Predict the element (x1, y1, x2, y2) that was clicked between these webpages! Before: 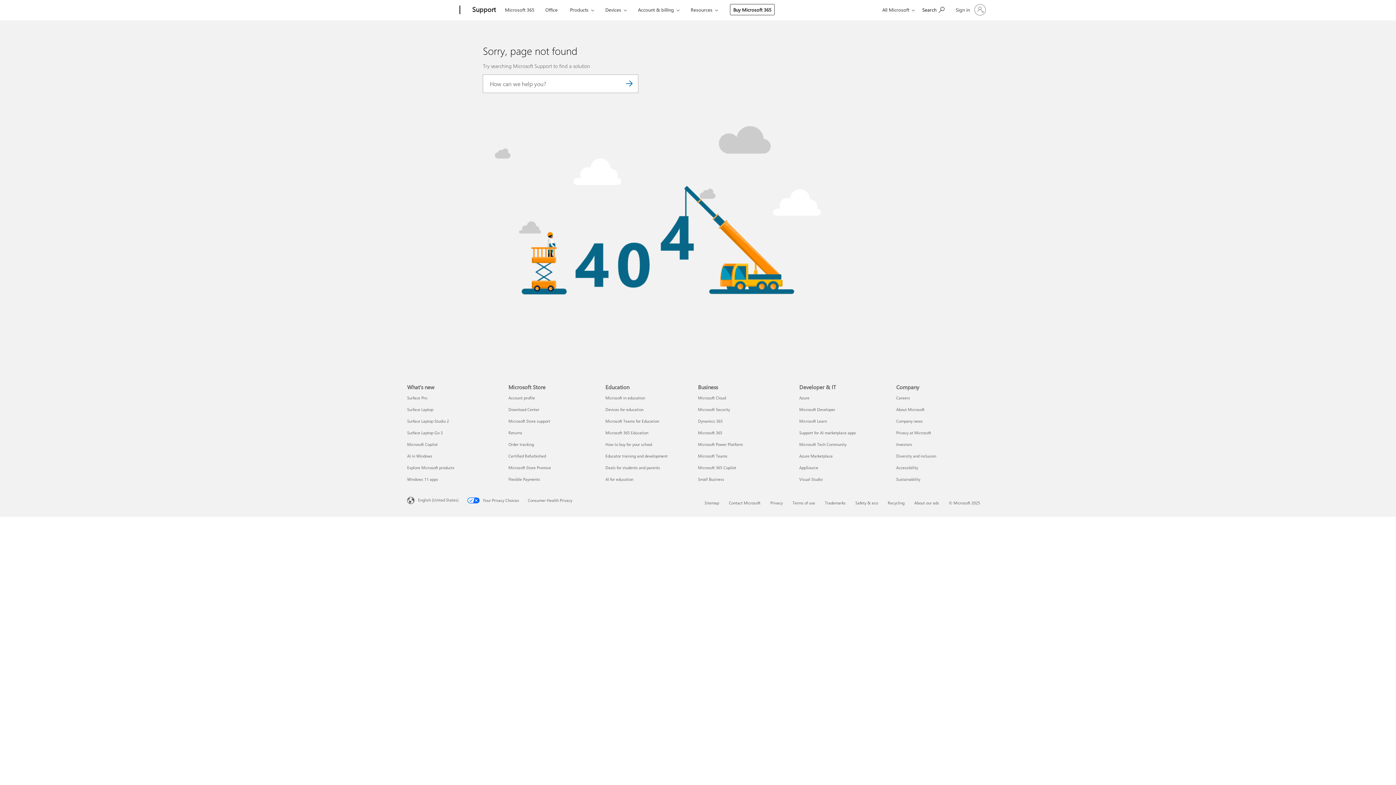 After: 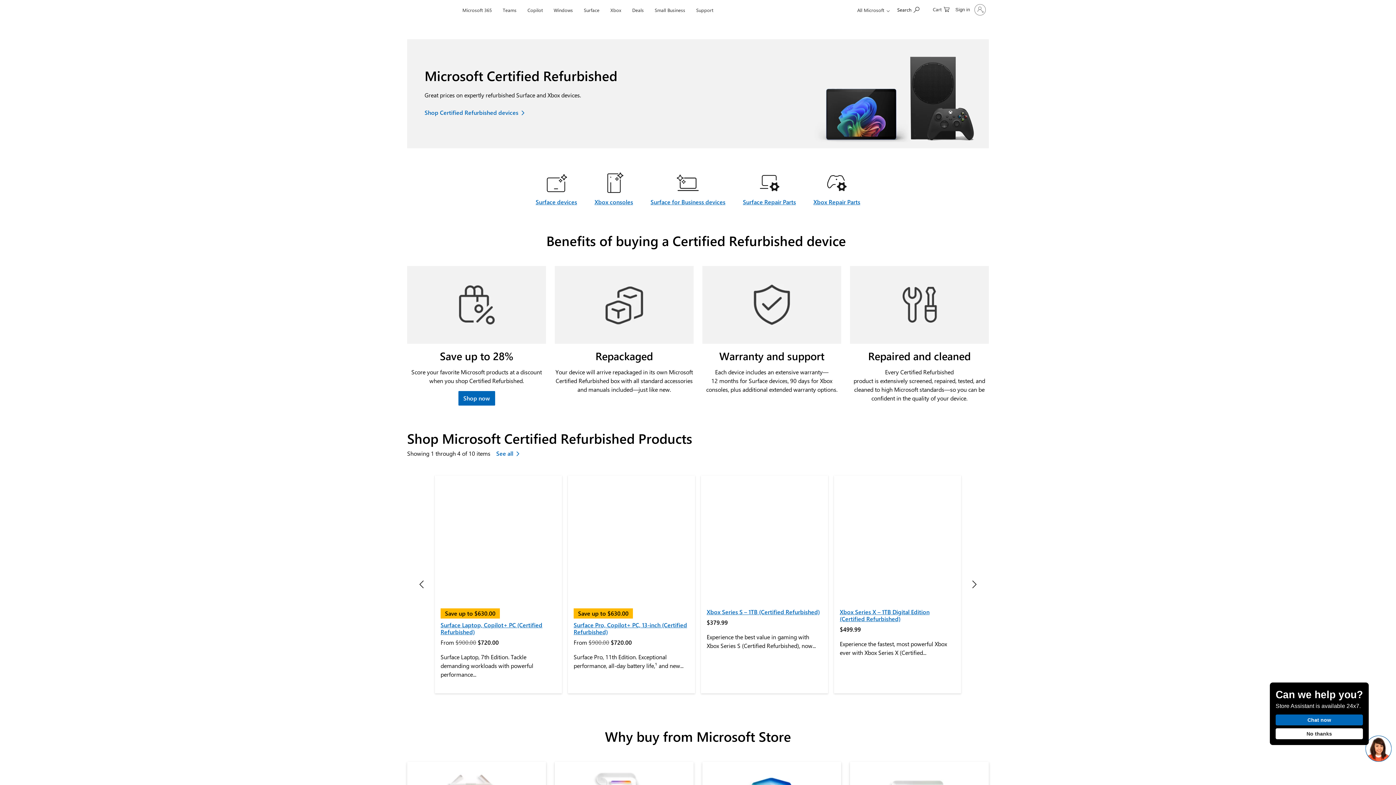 Action: bbox: (508, 453, 546, 459) label: Certified Refurbished Microsoft Store